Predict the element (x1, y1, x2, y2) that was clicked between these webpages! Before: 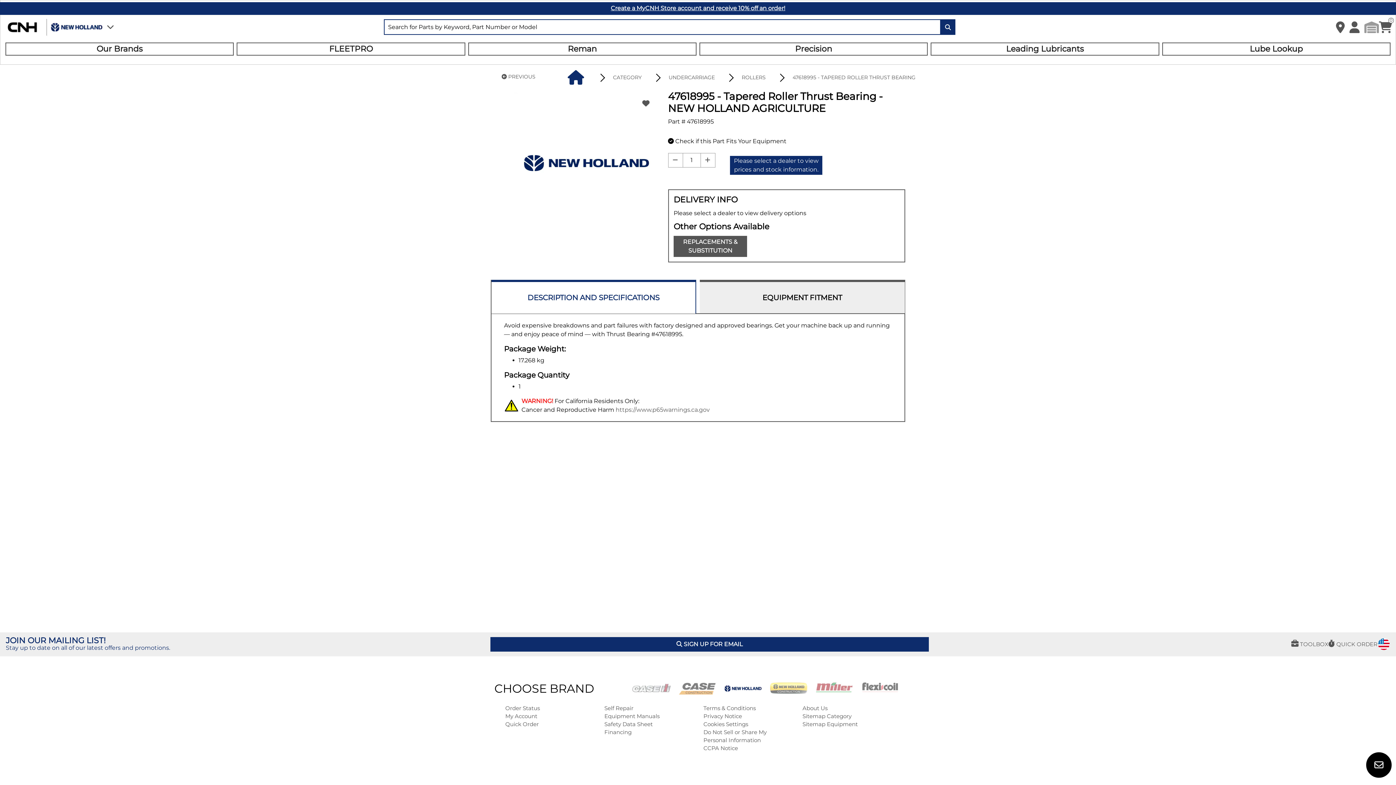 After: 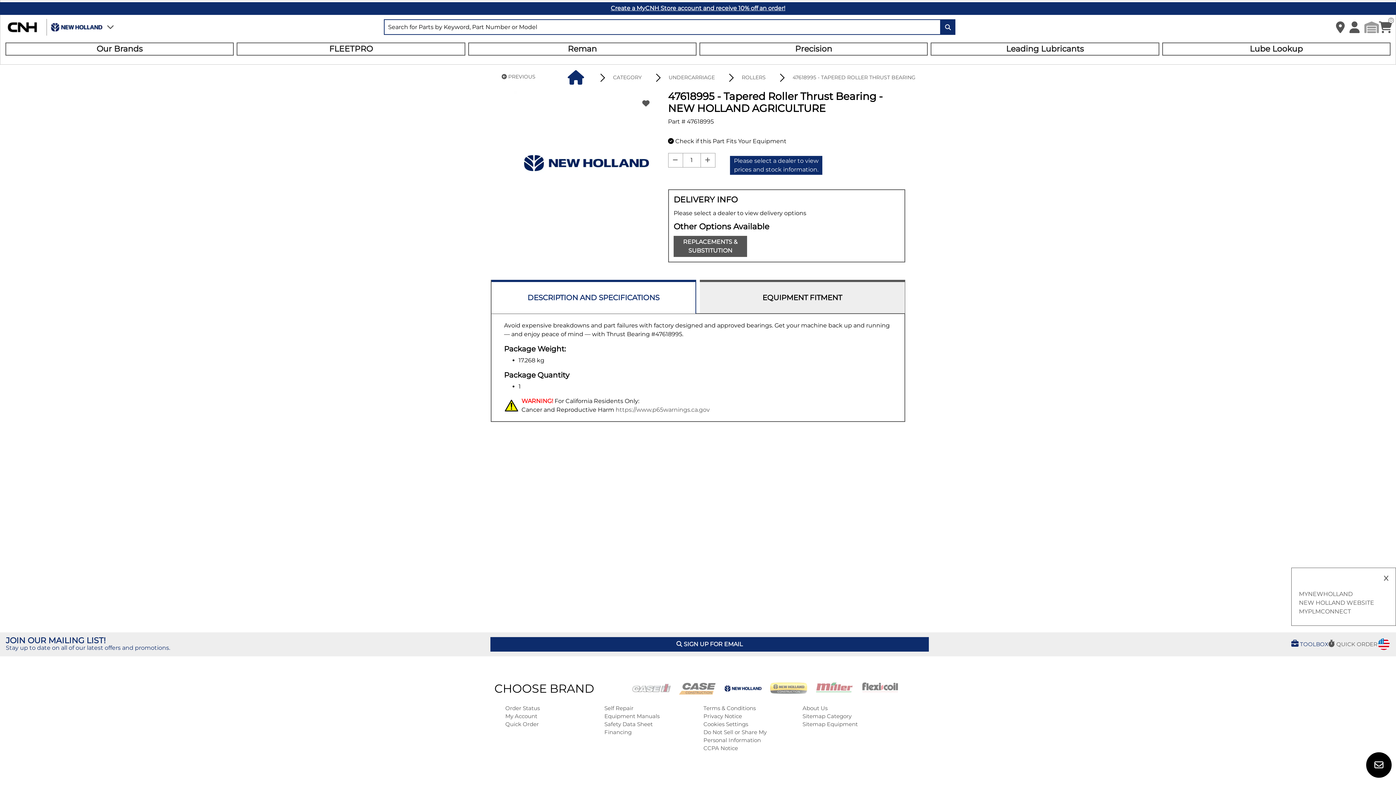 Action: bbox: (1291, 640, 1328, 649) label:  TOOLBOX